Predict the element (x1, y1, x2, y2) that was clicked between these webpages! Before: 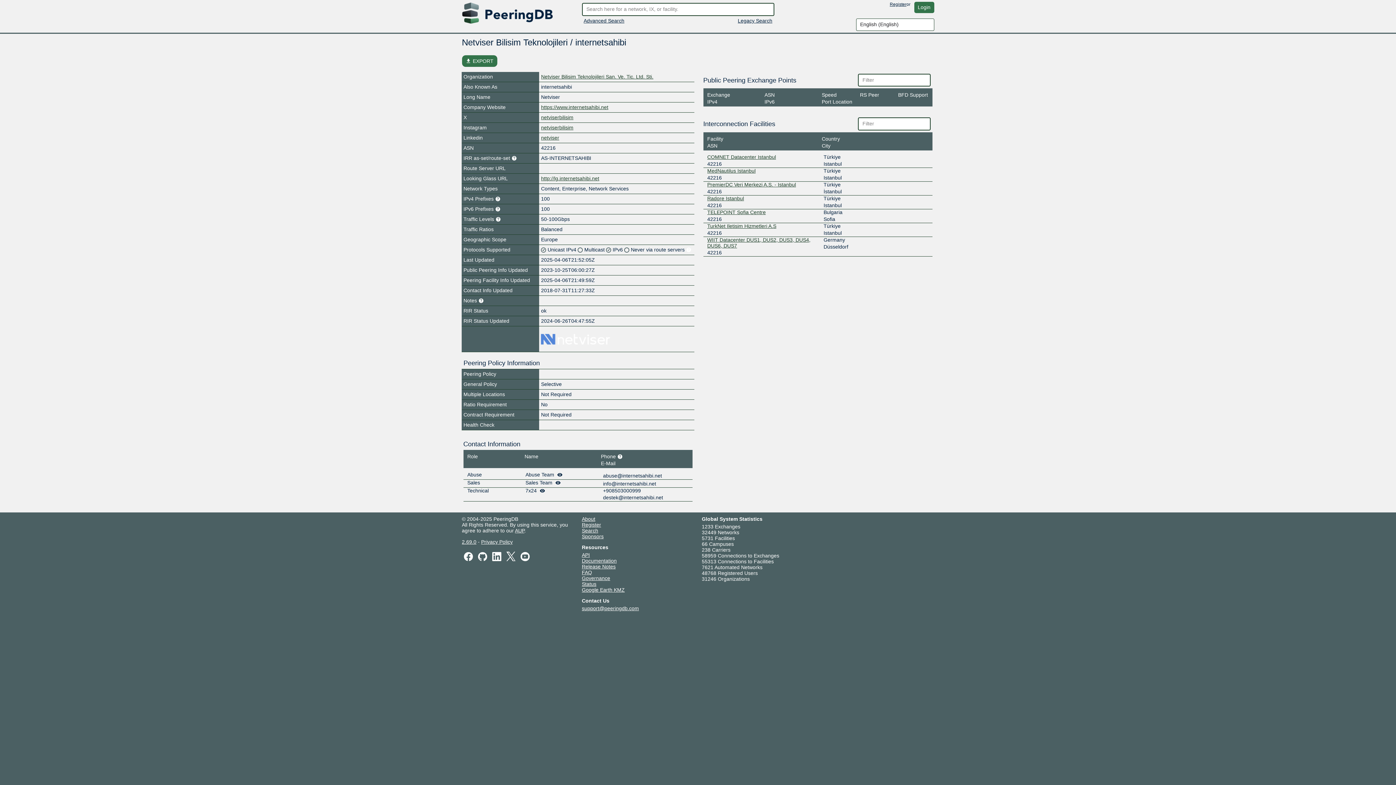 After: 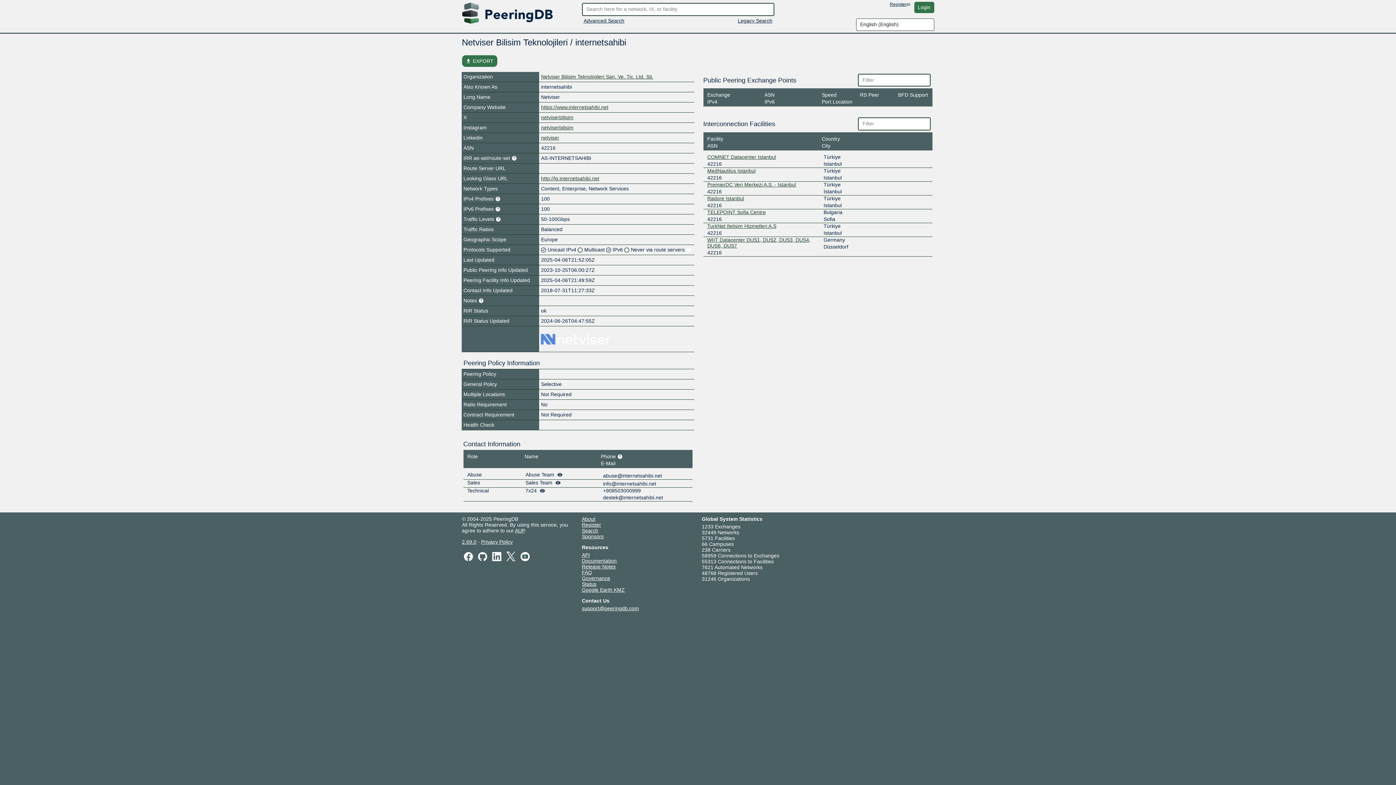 Action: label: support@peeringdb.com bbox: (582, 605, 639, 611)